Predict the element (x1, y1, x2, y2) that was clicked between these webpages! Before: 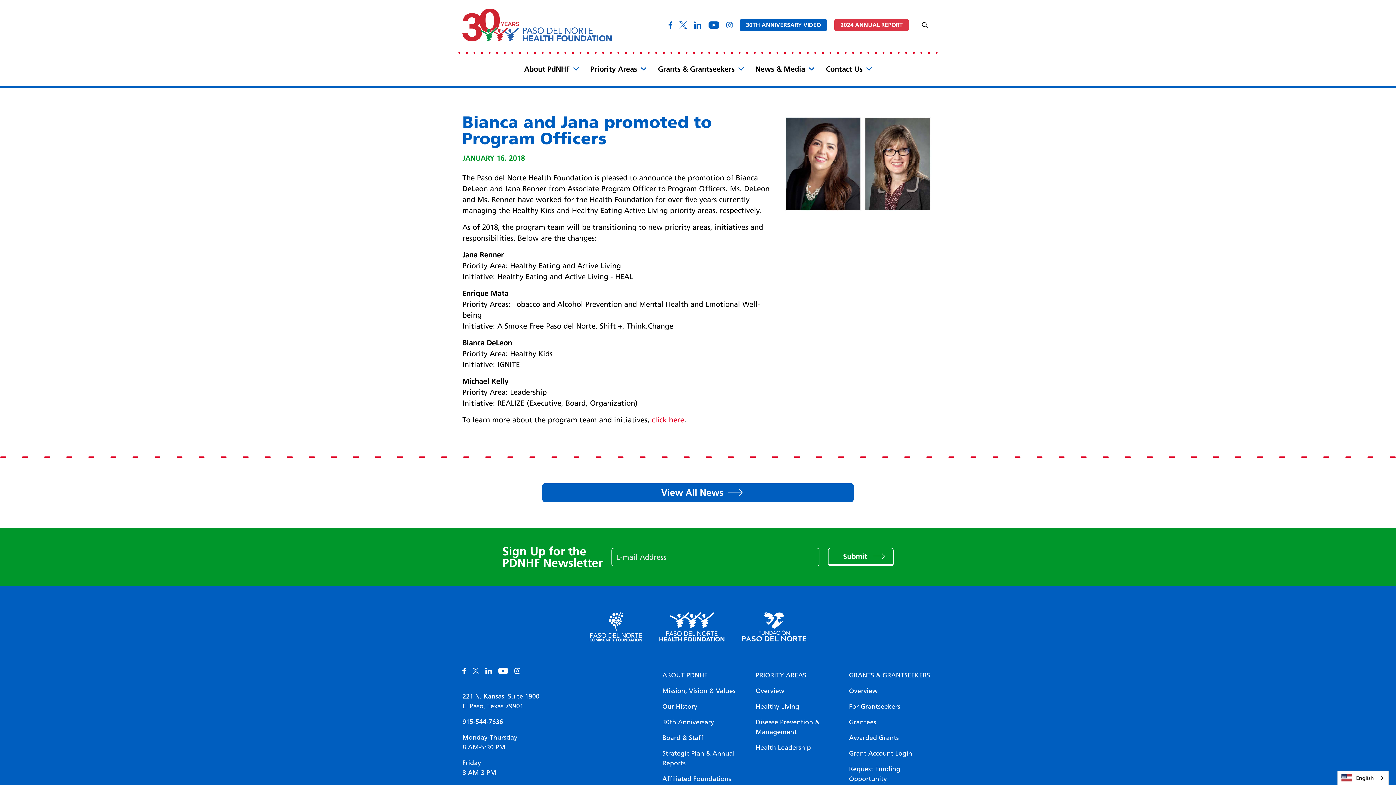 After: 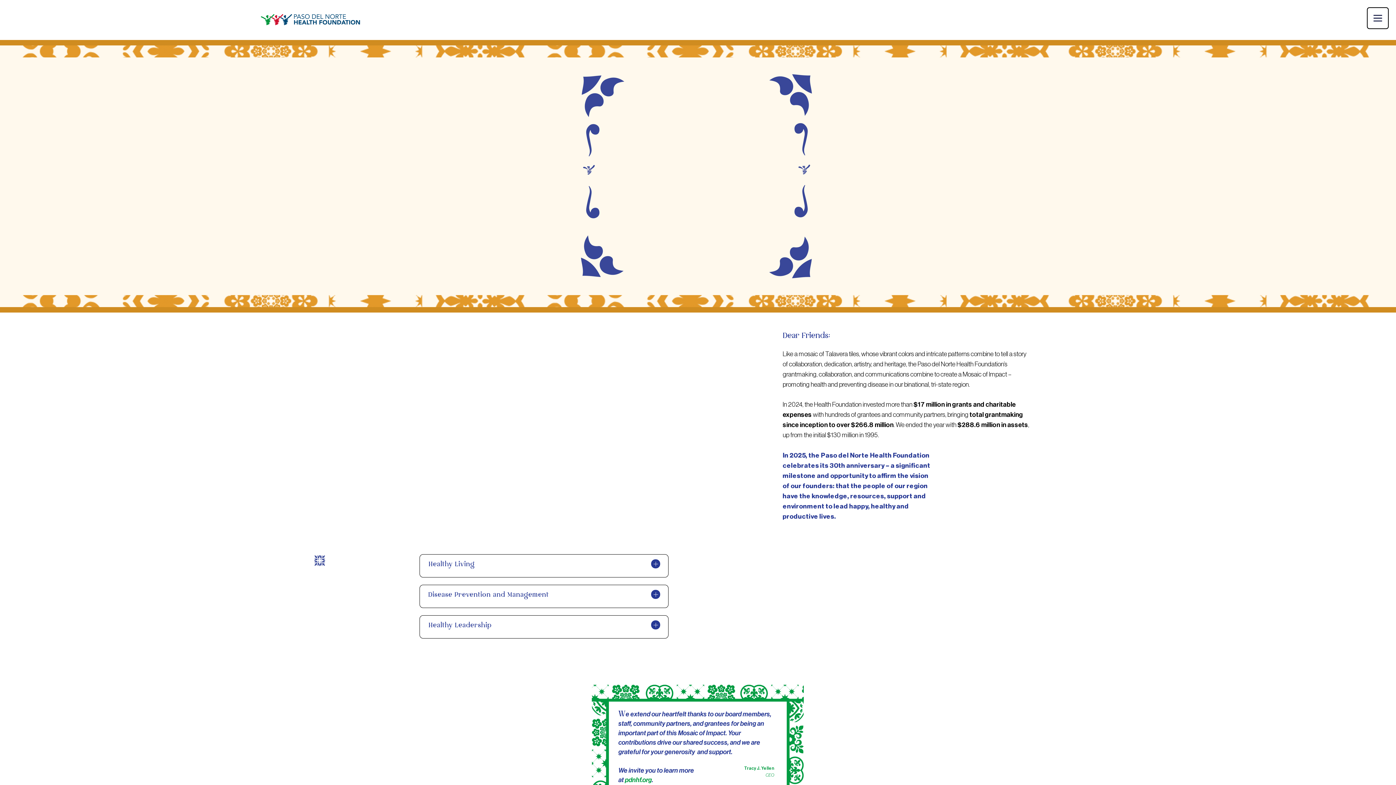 Action: label: 2024 ANNUAL REPORT bbox: (834, 18, 909, 31)